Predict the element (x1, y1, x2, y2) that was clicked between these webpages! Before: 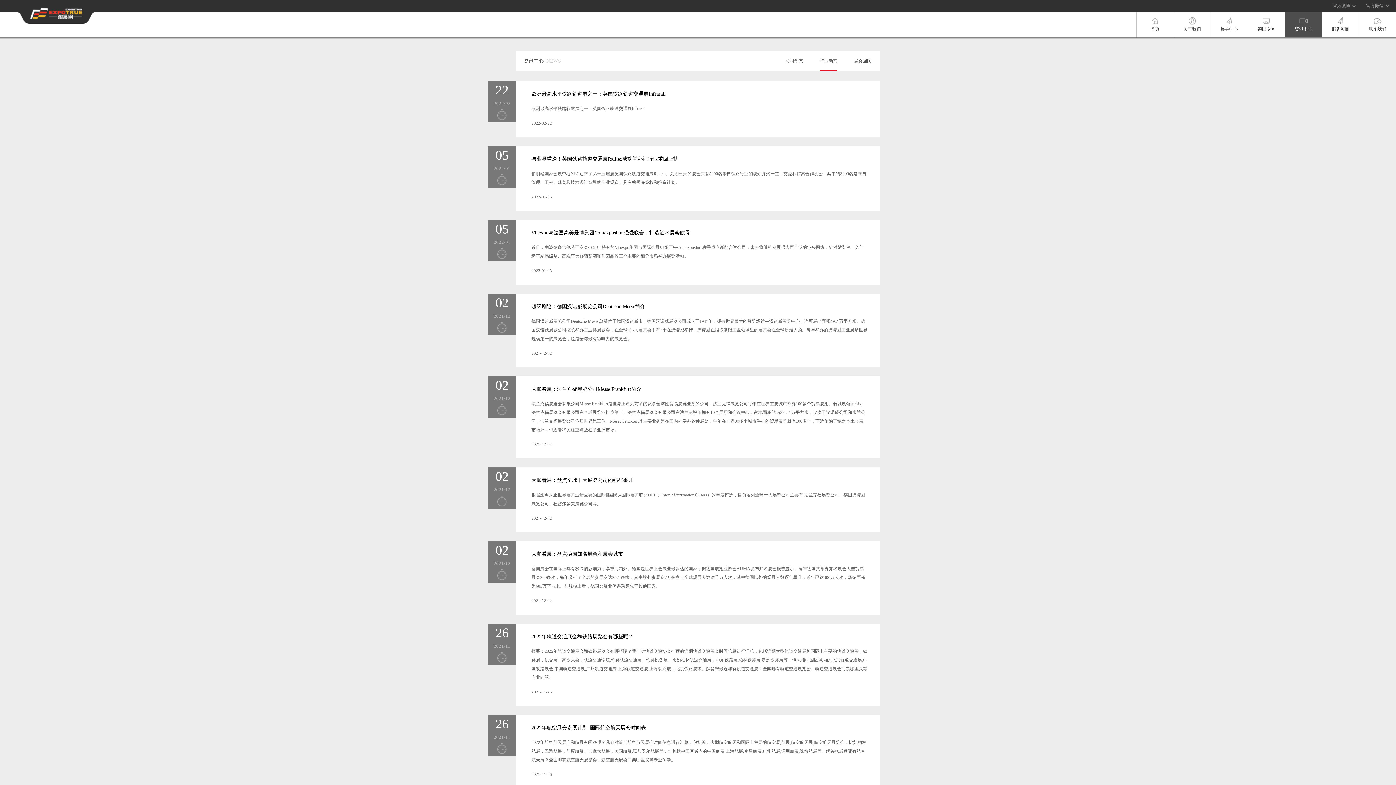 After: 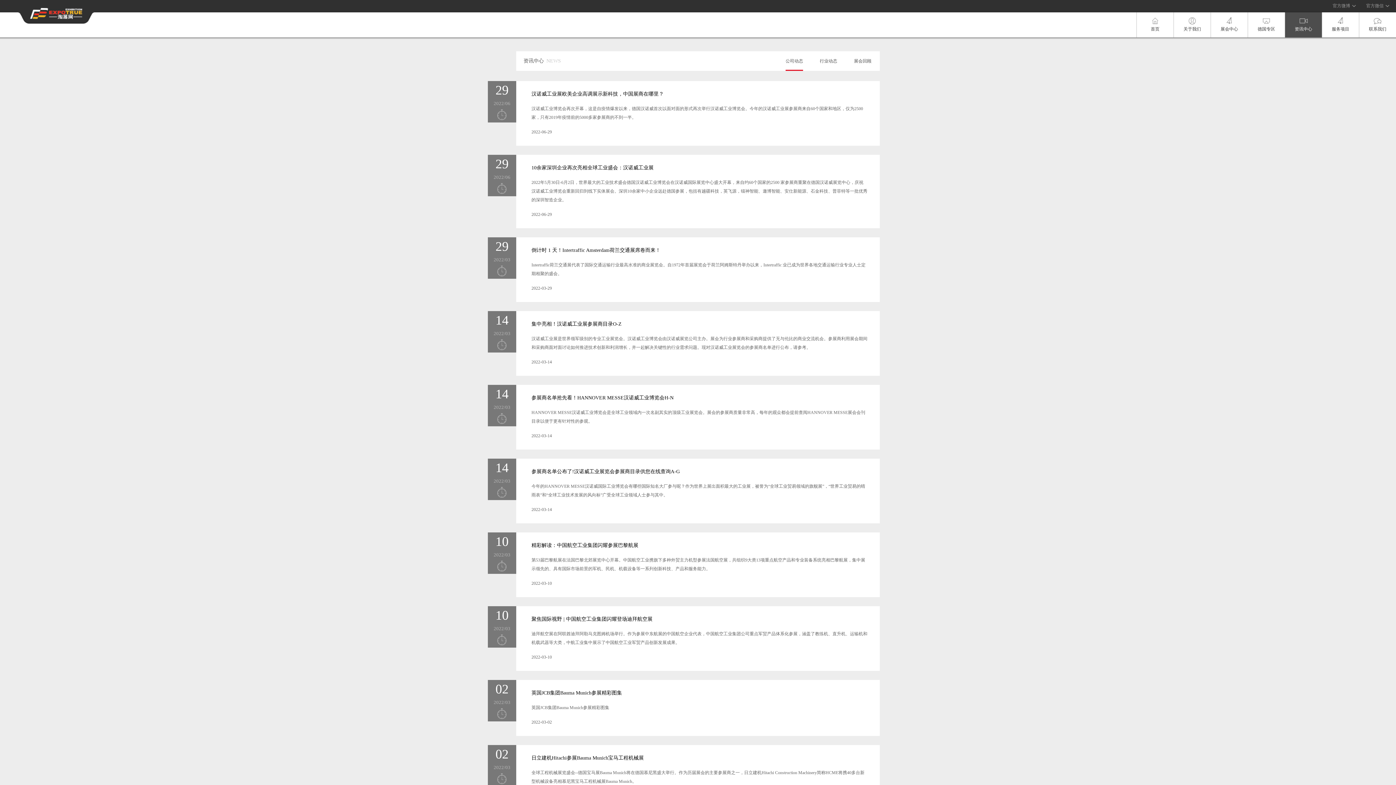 Action: label: 资讯中心 bbox: (1285, 12, 1322, 37)